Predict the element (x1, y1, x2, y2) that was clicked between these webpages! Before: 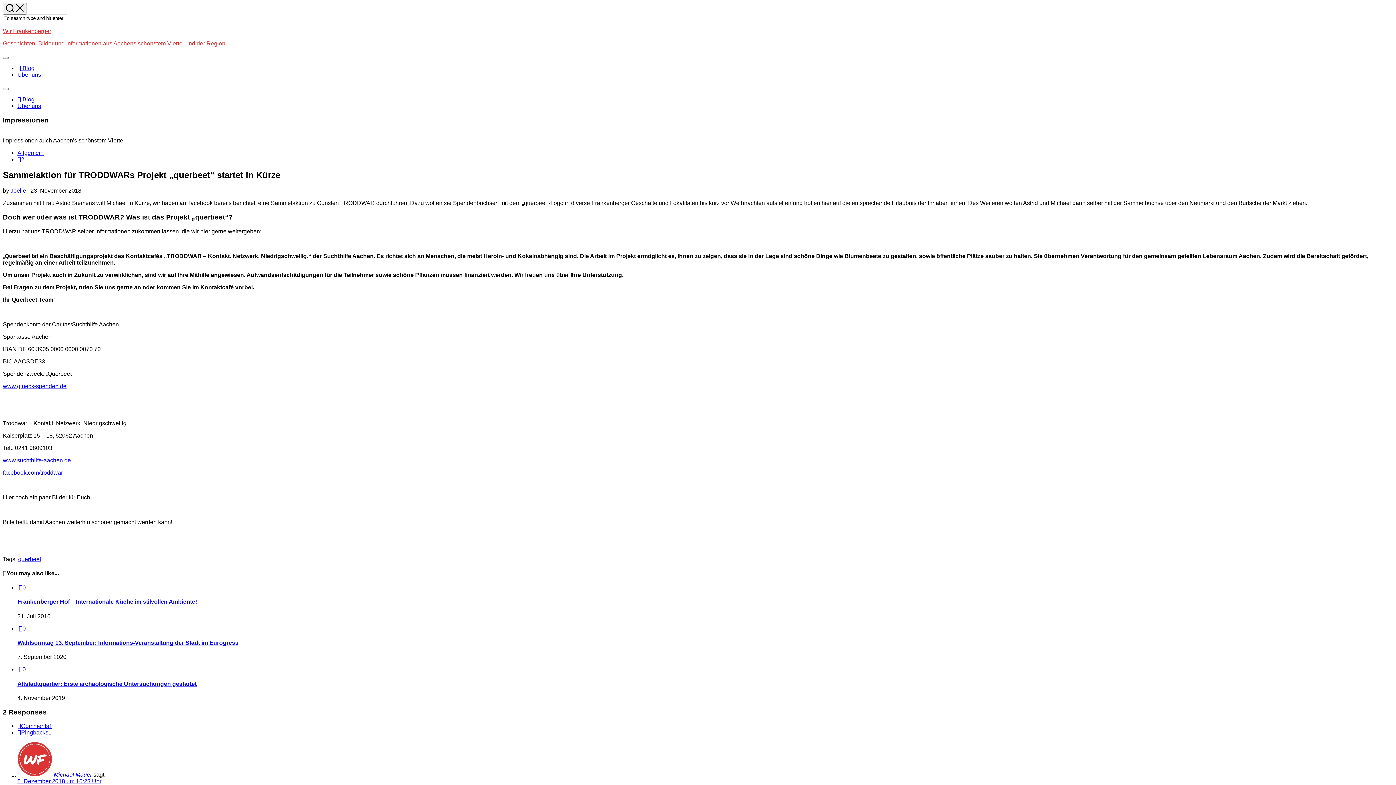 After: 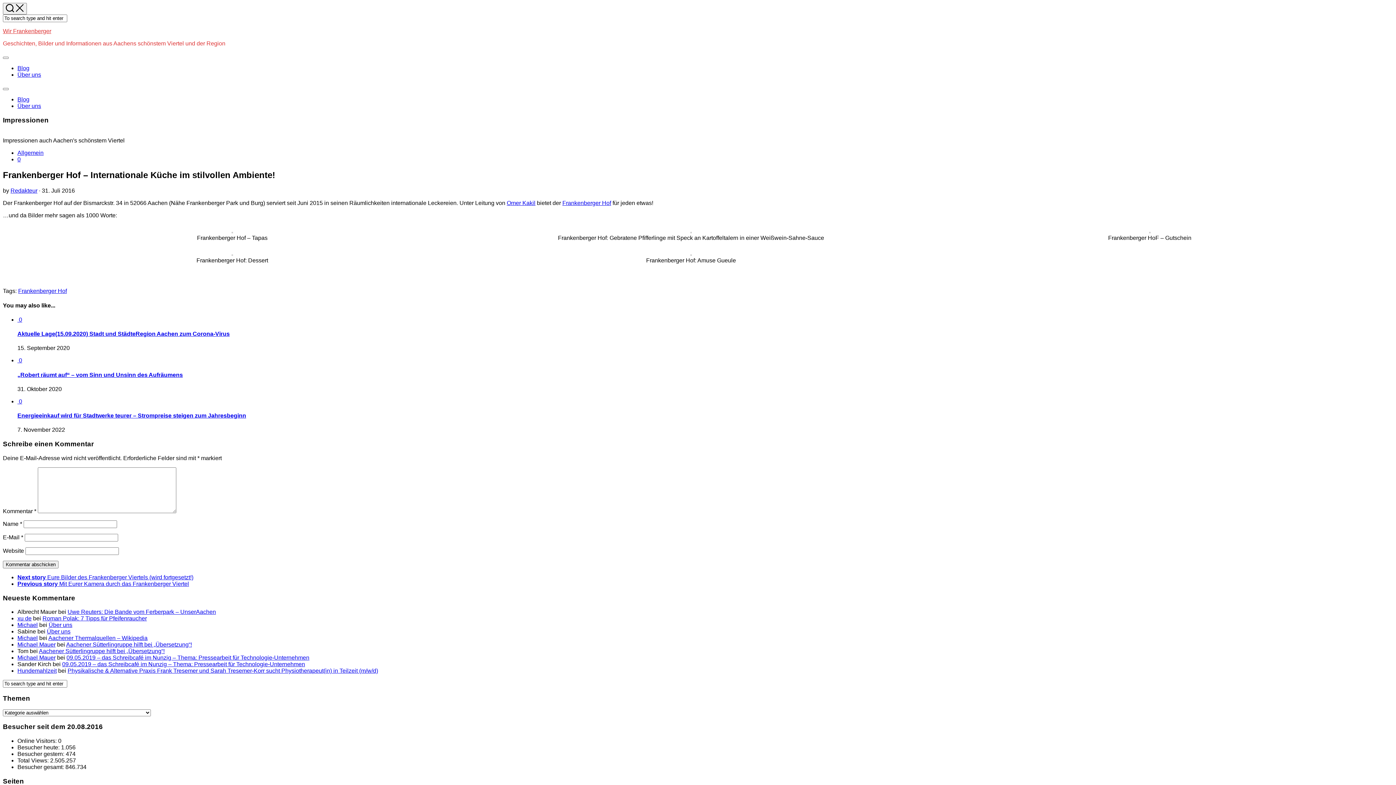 Action: label:   bbox: (17, 584, 18, 590)